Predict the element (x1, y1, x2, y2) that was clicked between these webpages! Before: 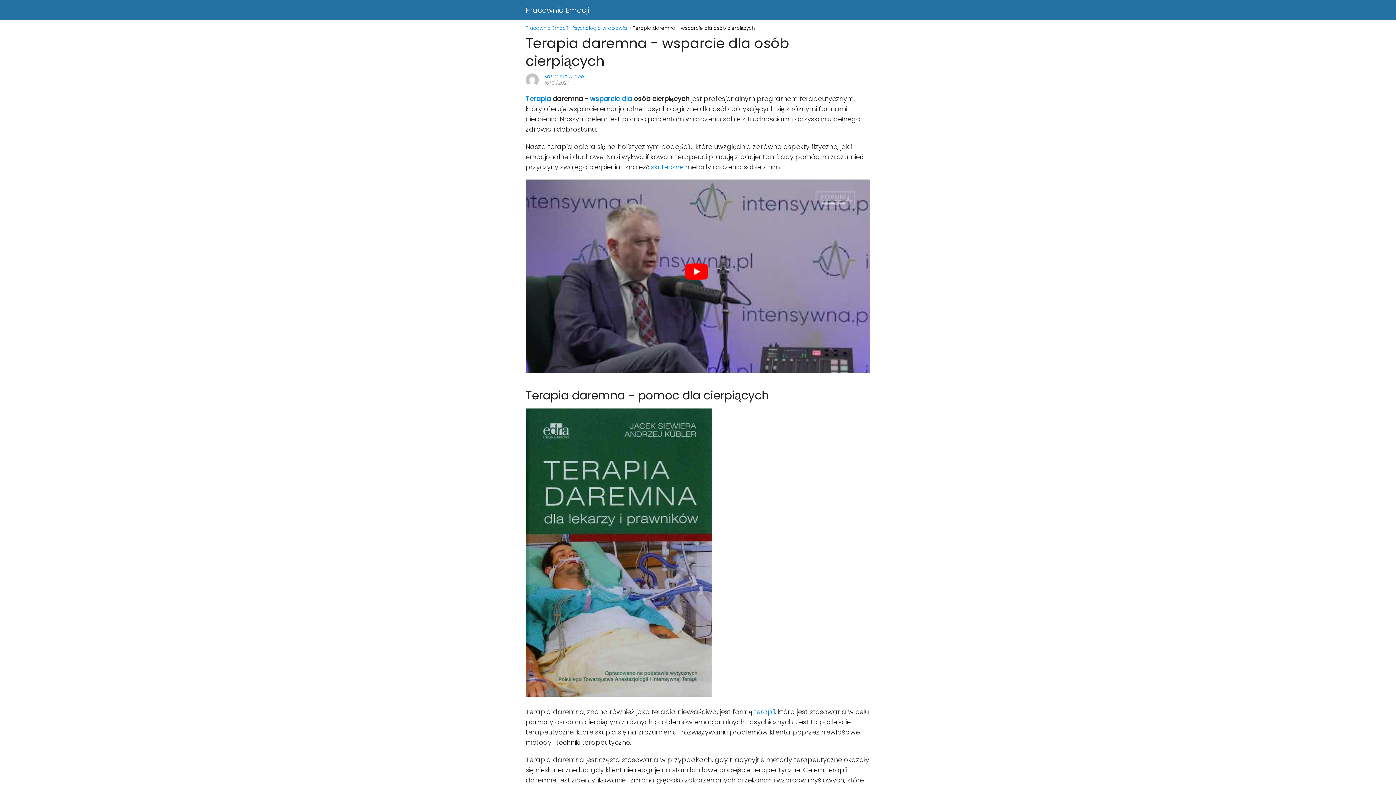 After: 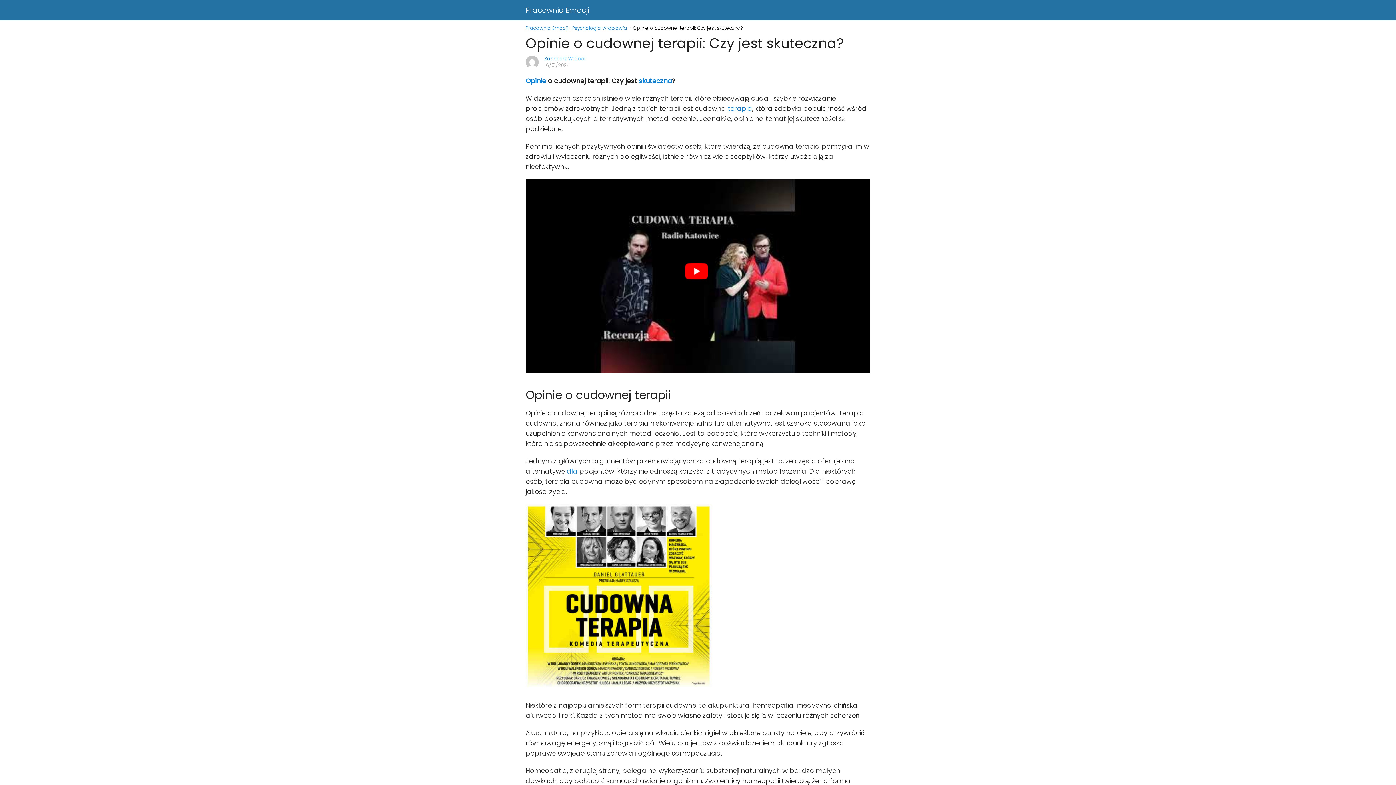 Action: label: terapii bbox: (754, 707, 774, 716)